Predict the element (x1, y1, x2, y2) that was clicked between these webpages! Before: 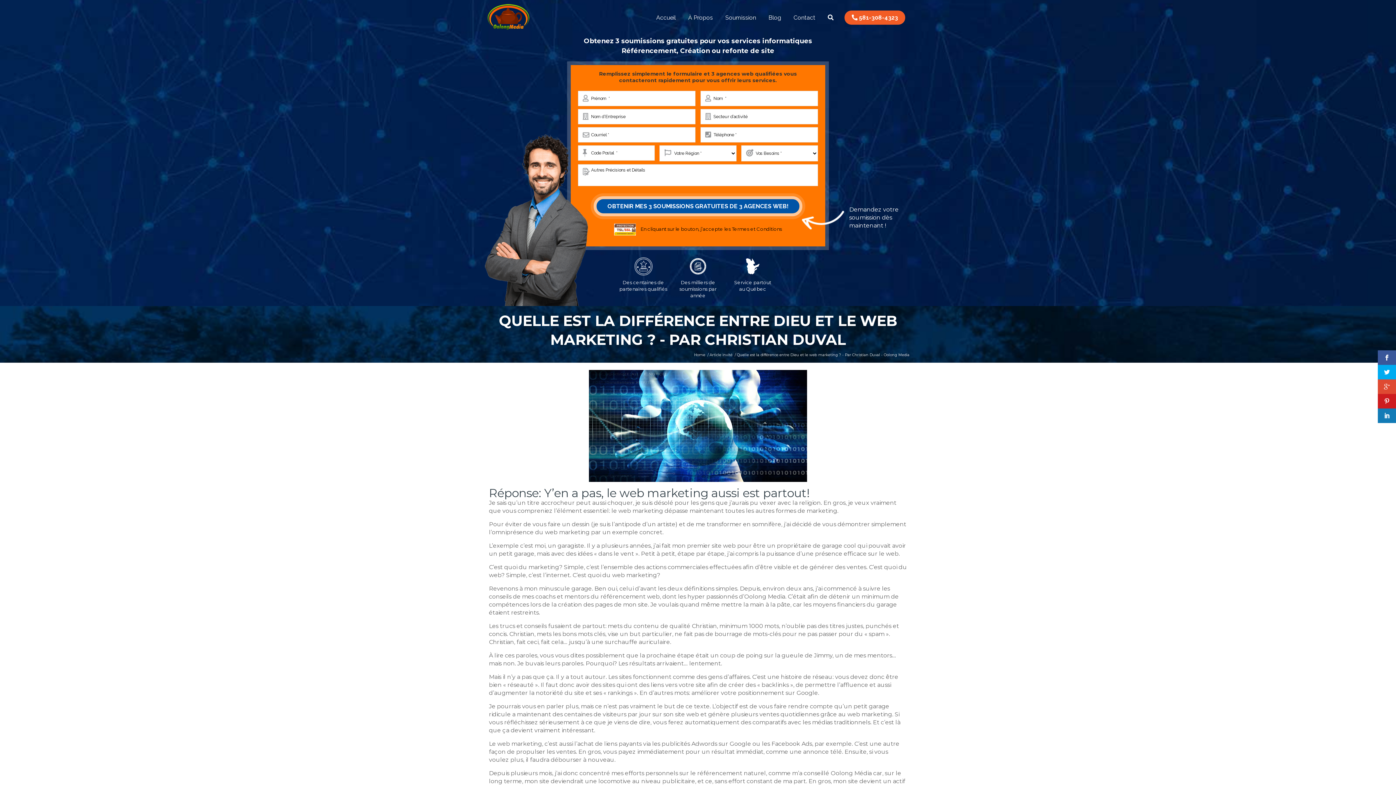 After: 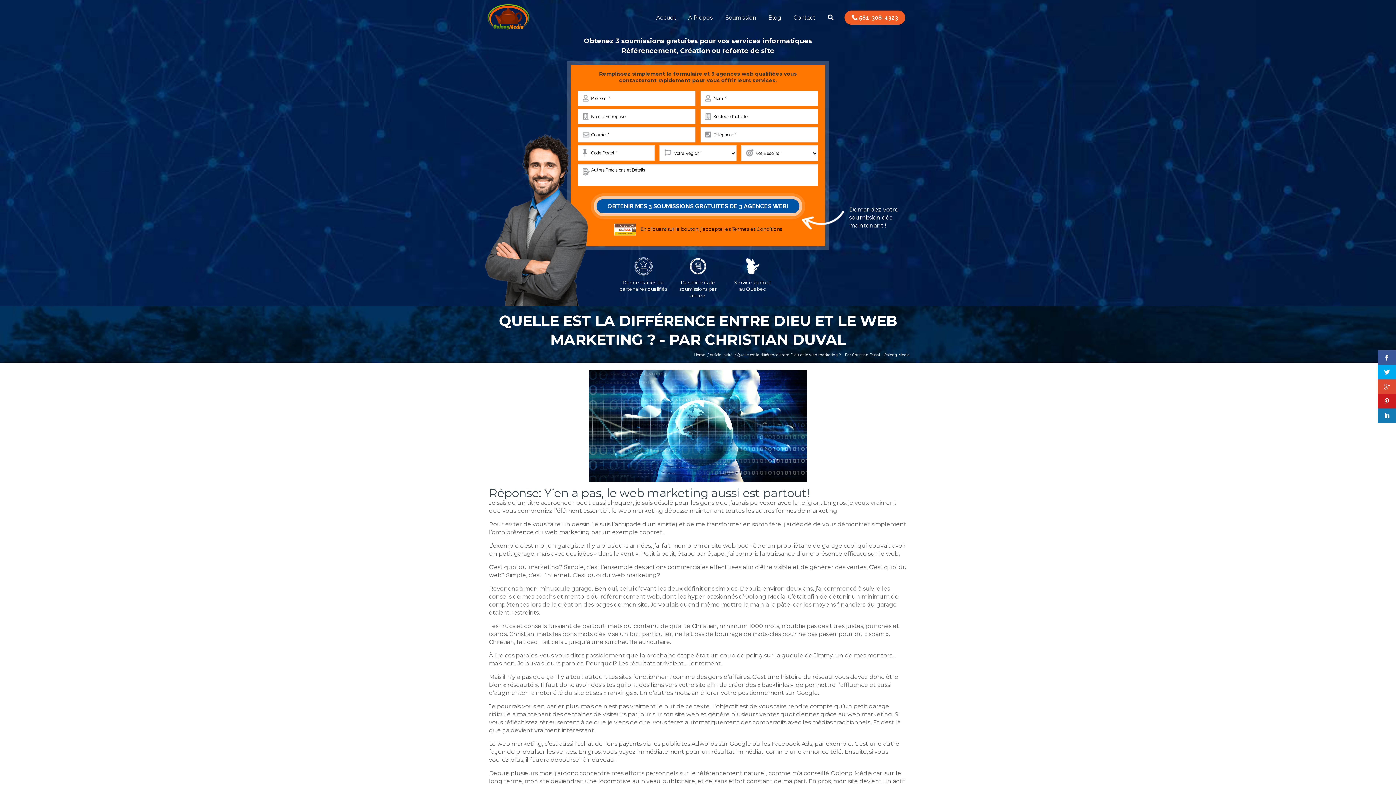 Action: label: Quelle est la différence entre Dieu et le web marketing ? - Par Christian Duval - Oolong Media bbox: (736, 352, 910, 357)